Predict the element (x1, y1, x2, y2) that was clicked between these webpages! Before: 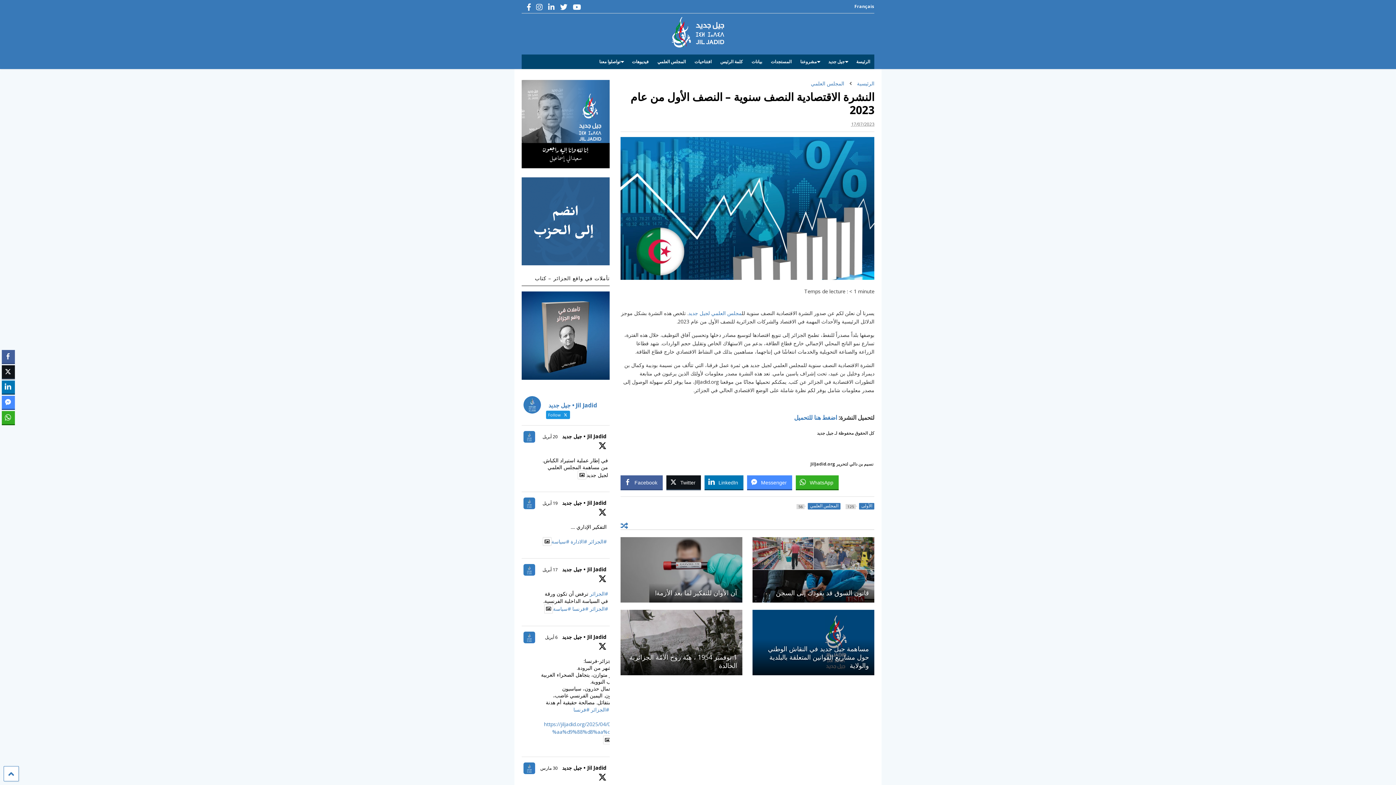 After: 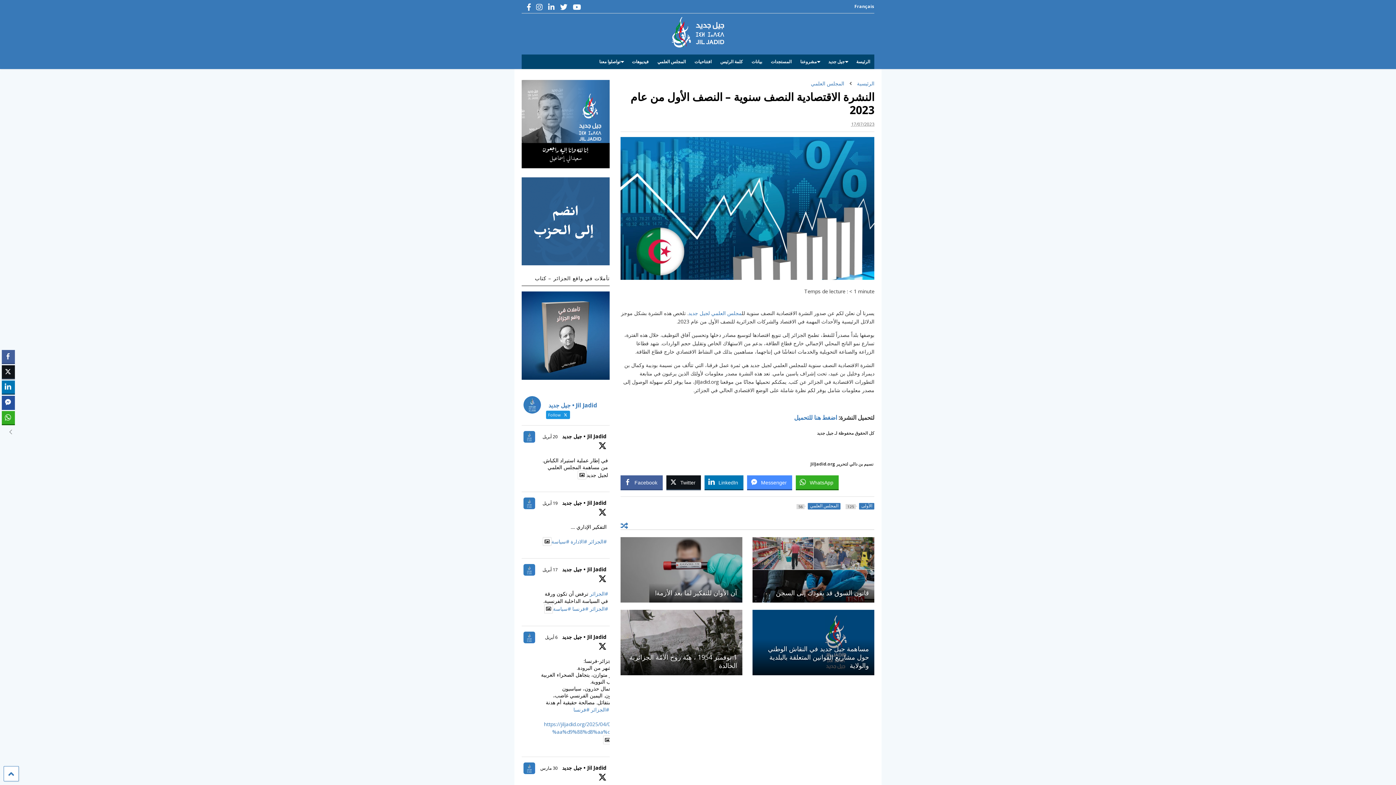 Action: bbox: (1, 396, 14, 409) label: Facebook Messenger Share